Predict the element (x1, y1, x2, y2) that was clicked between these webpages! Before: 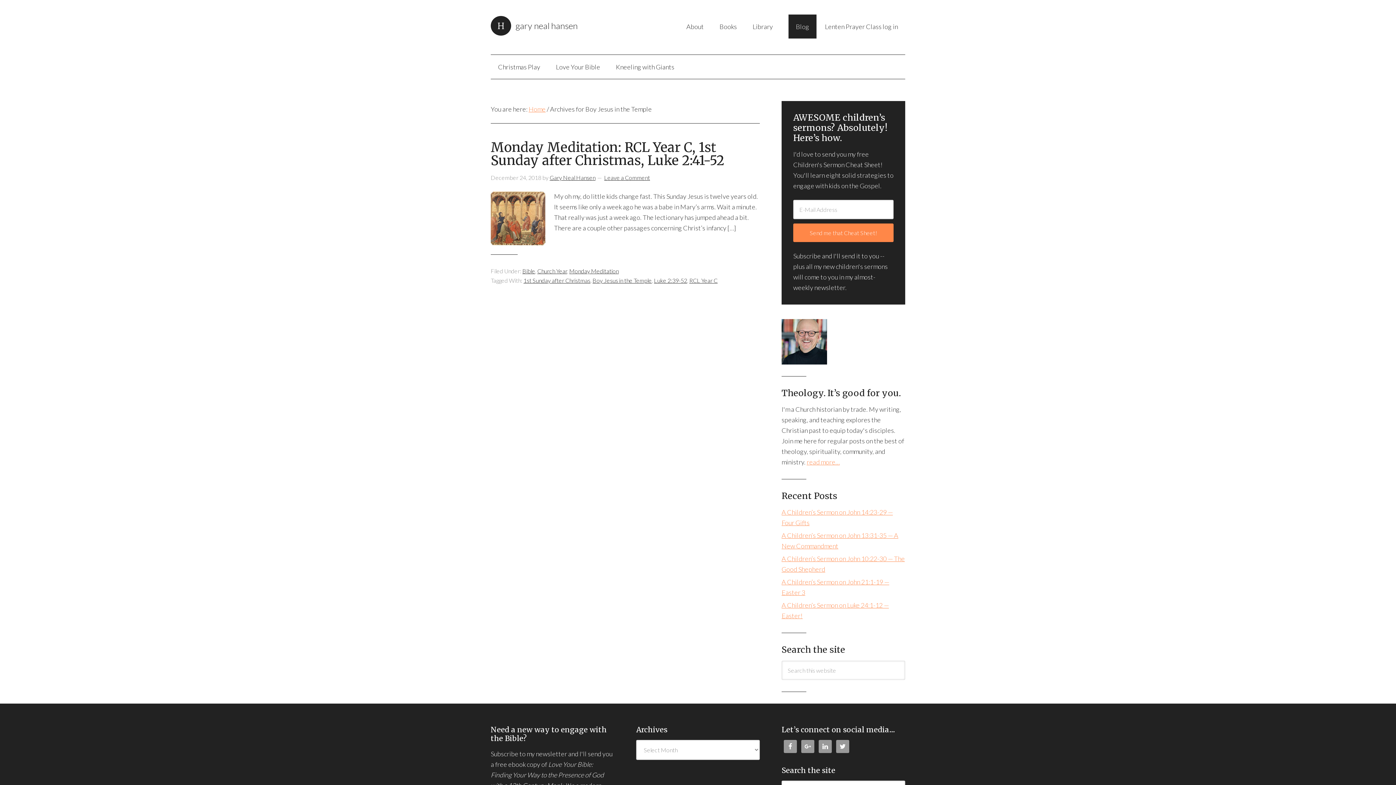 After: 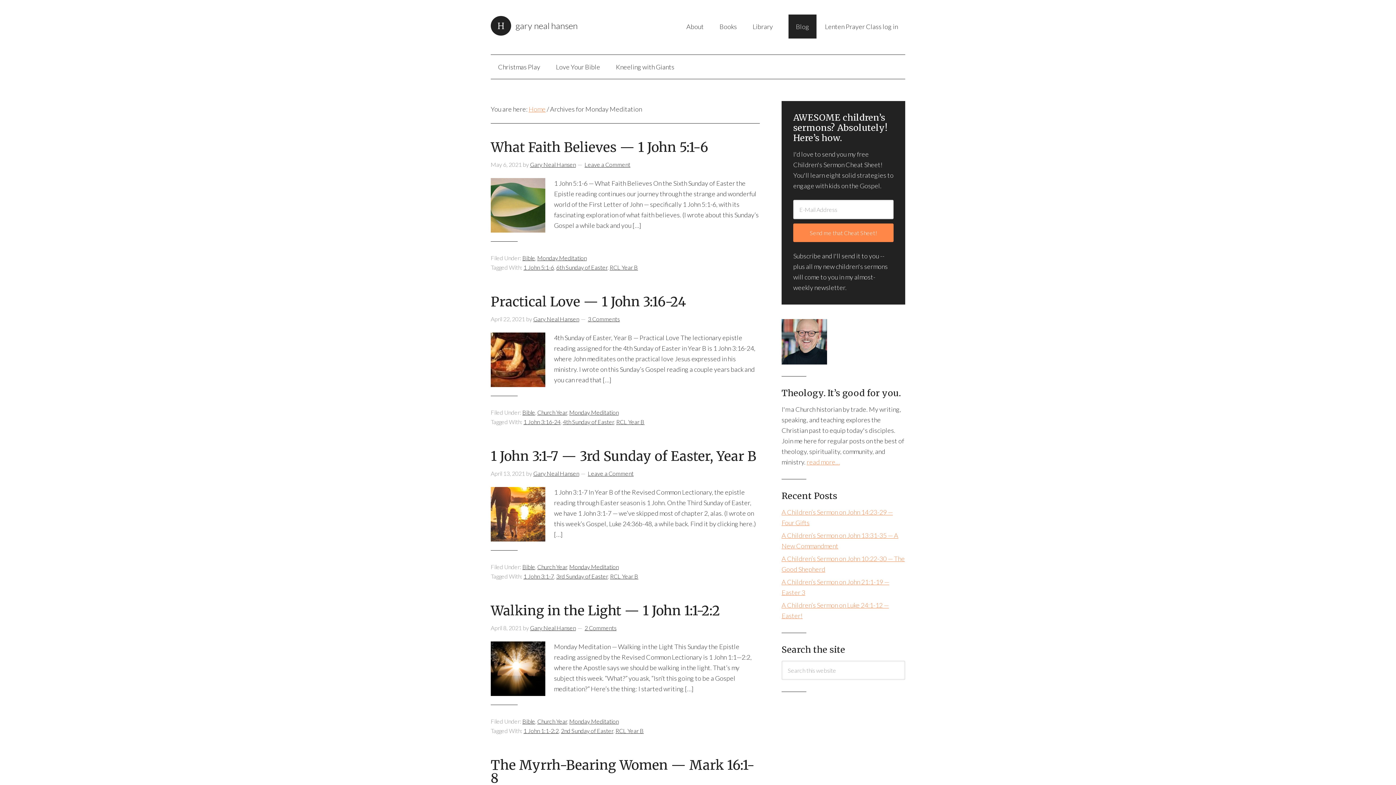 Action: bbox: (569, 267, 618, 274) label: Monday Meditation